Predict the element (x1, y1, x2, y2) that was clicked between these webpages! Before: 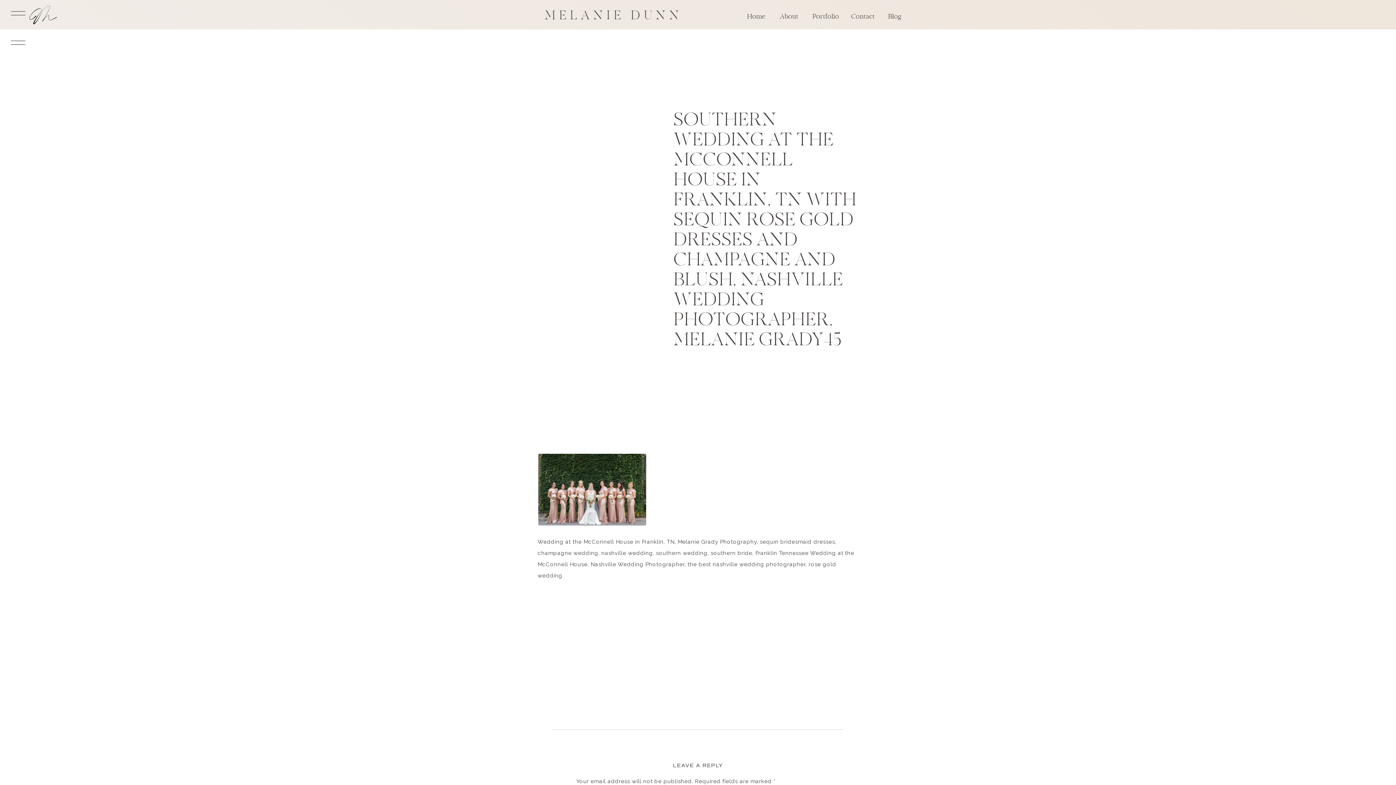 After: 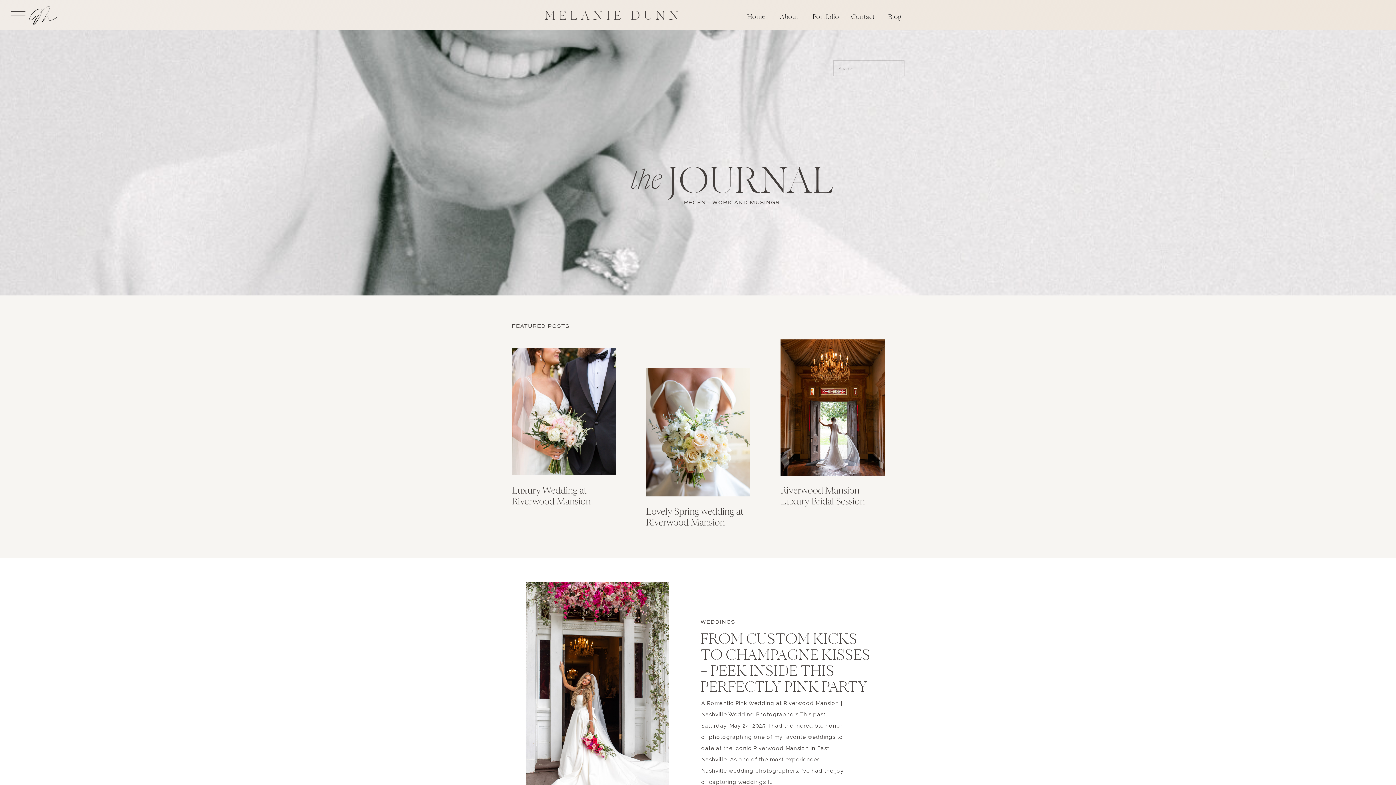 Action: label: Blog bbox: (888, 11, 902, 20)